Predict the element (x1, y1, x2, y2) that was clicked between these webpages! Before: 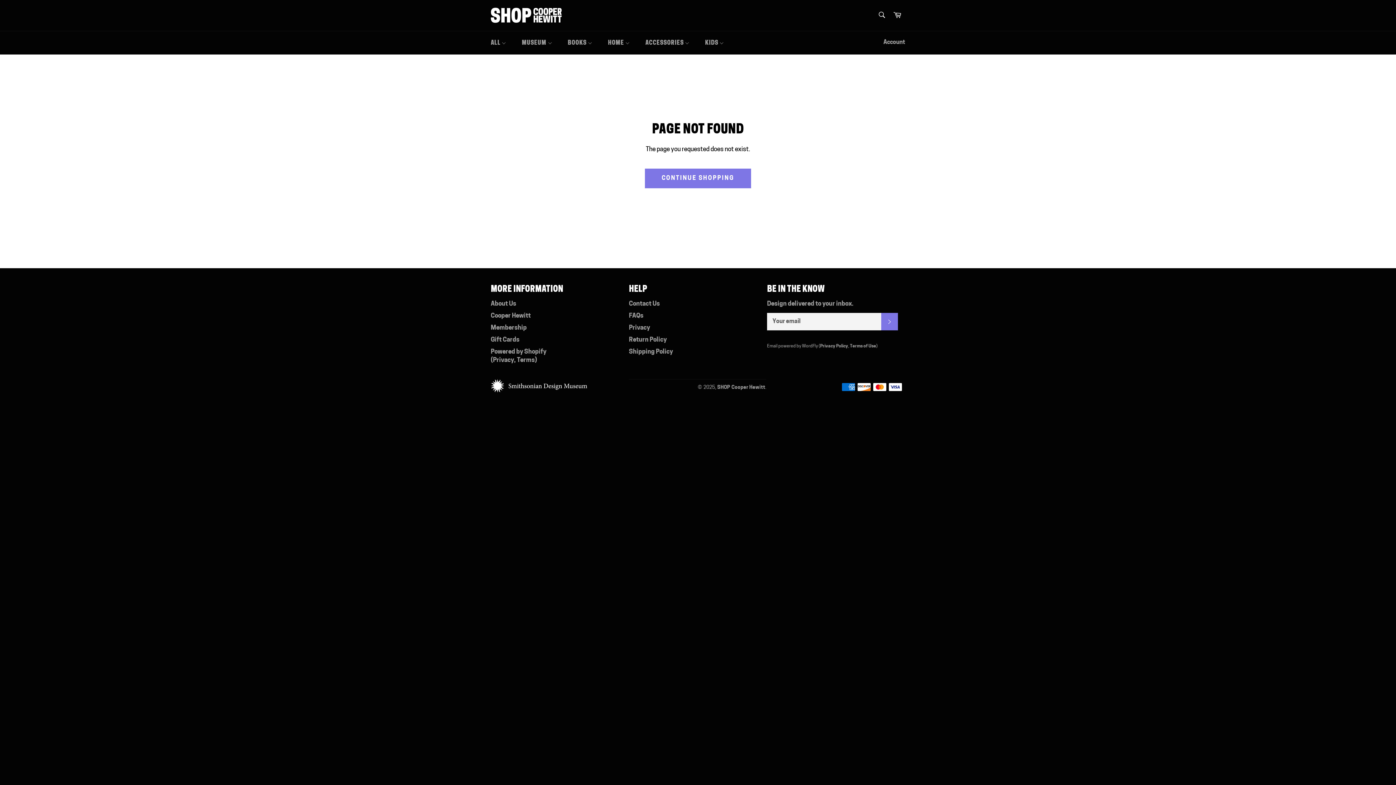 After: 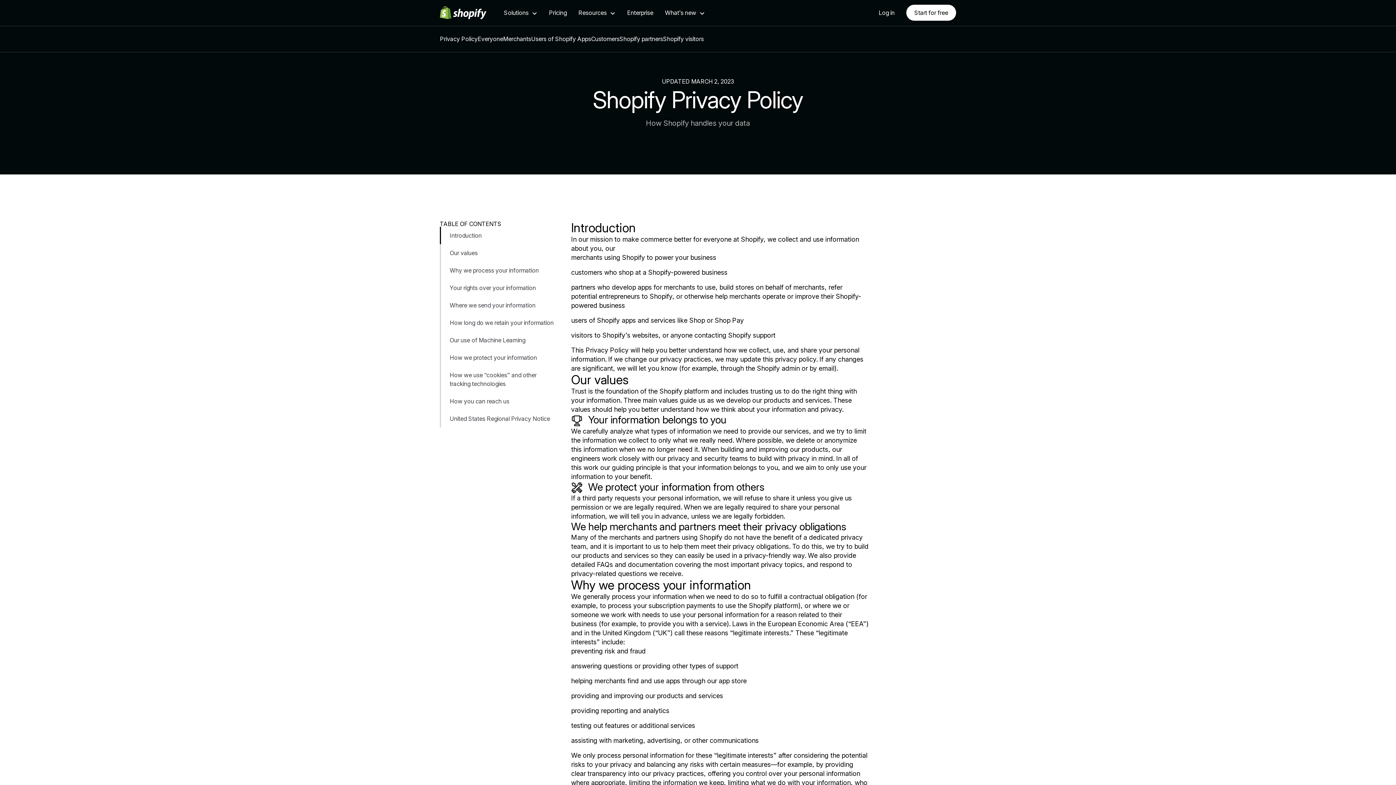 Action: bbox: (493, 357, 514, 363) label: Privacy